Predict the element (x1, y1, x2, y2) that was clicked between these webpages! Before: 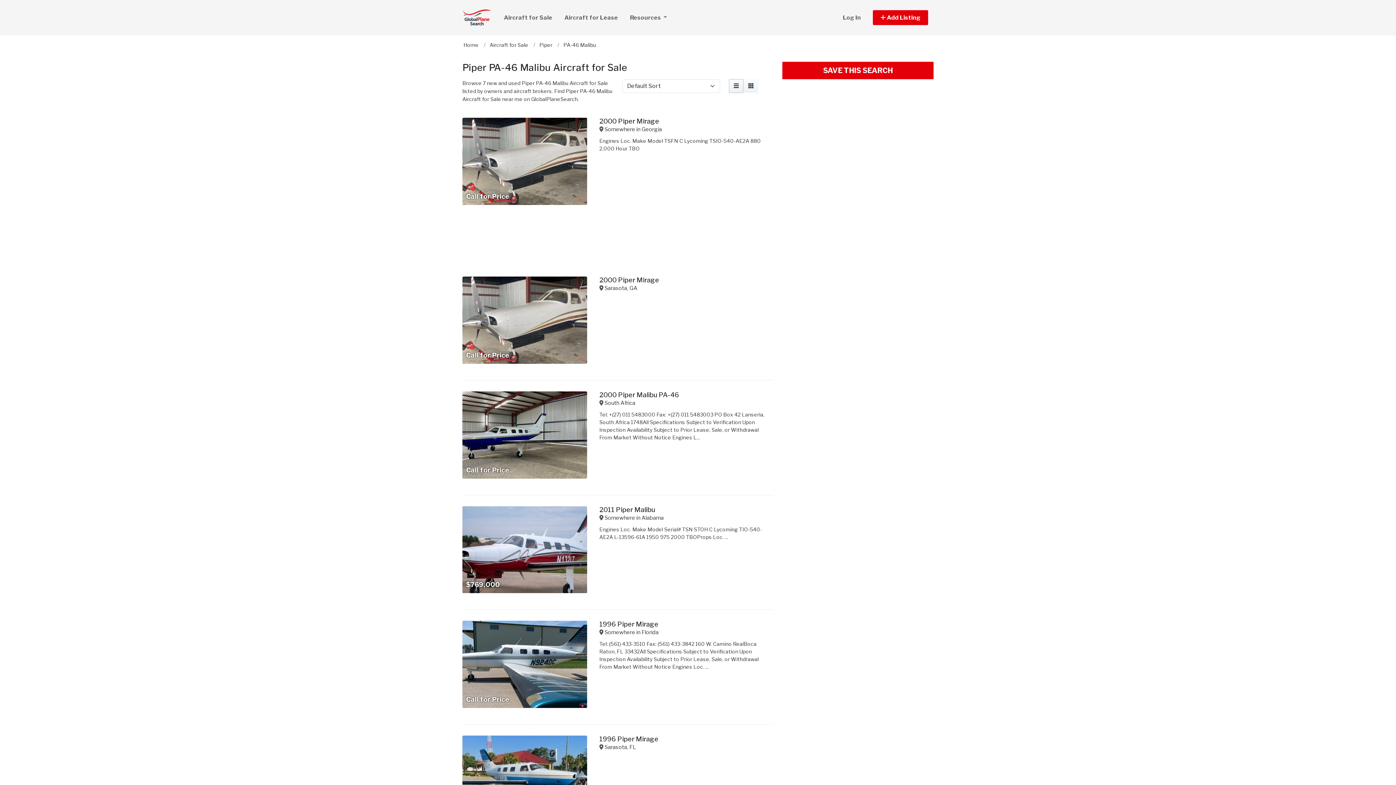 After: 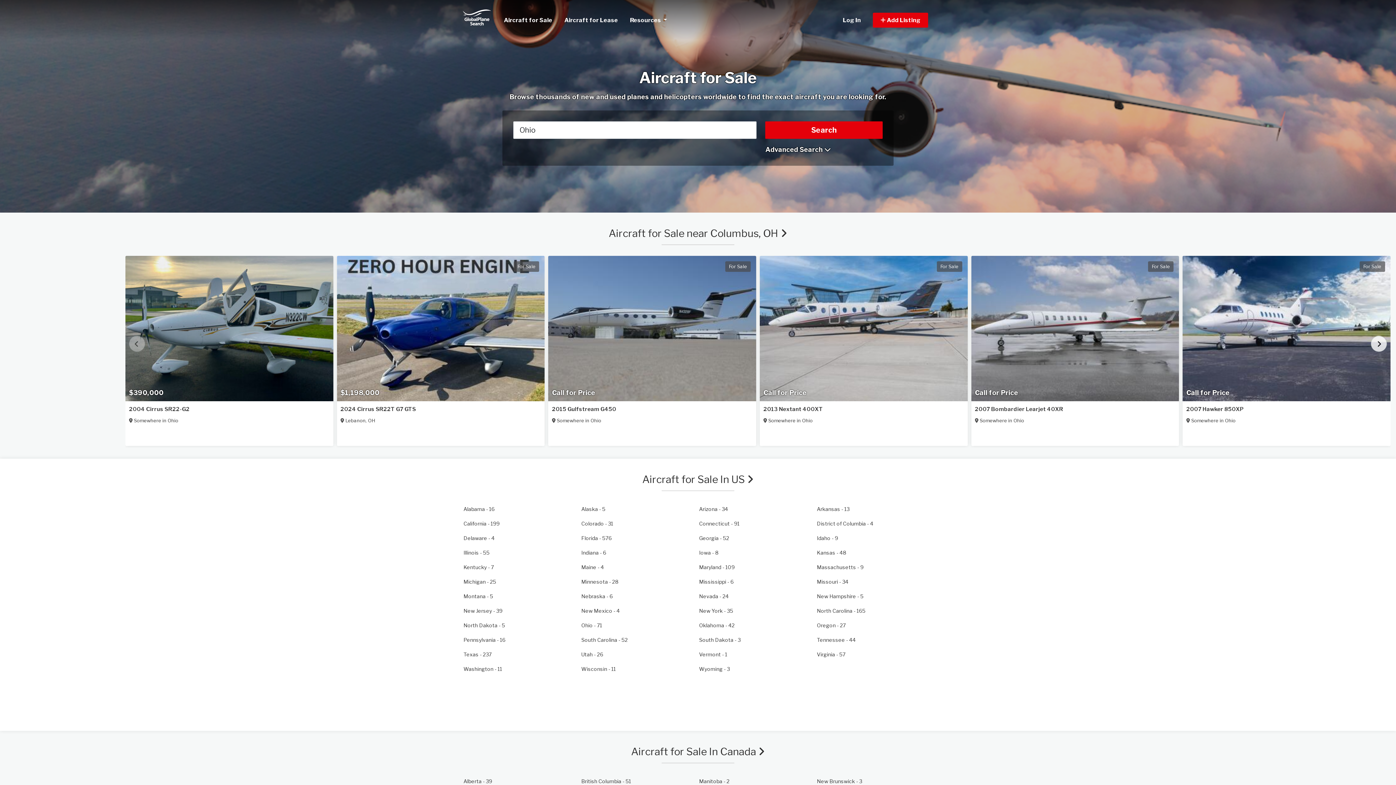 Action: label: Aircraft for Sale bbox: (489, 41, 528, 48)